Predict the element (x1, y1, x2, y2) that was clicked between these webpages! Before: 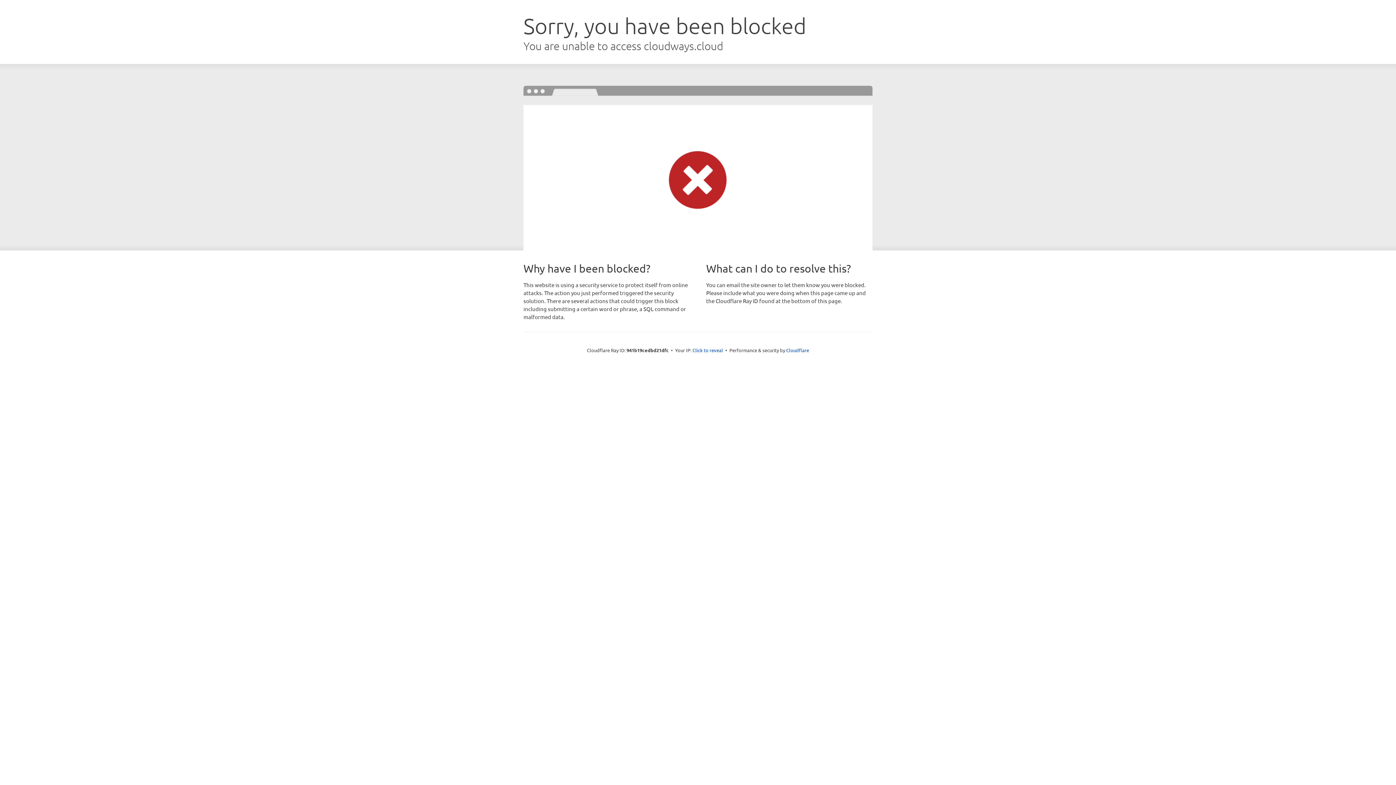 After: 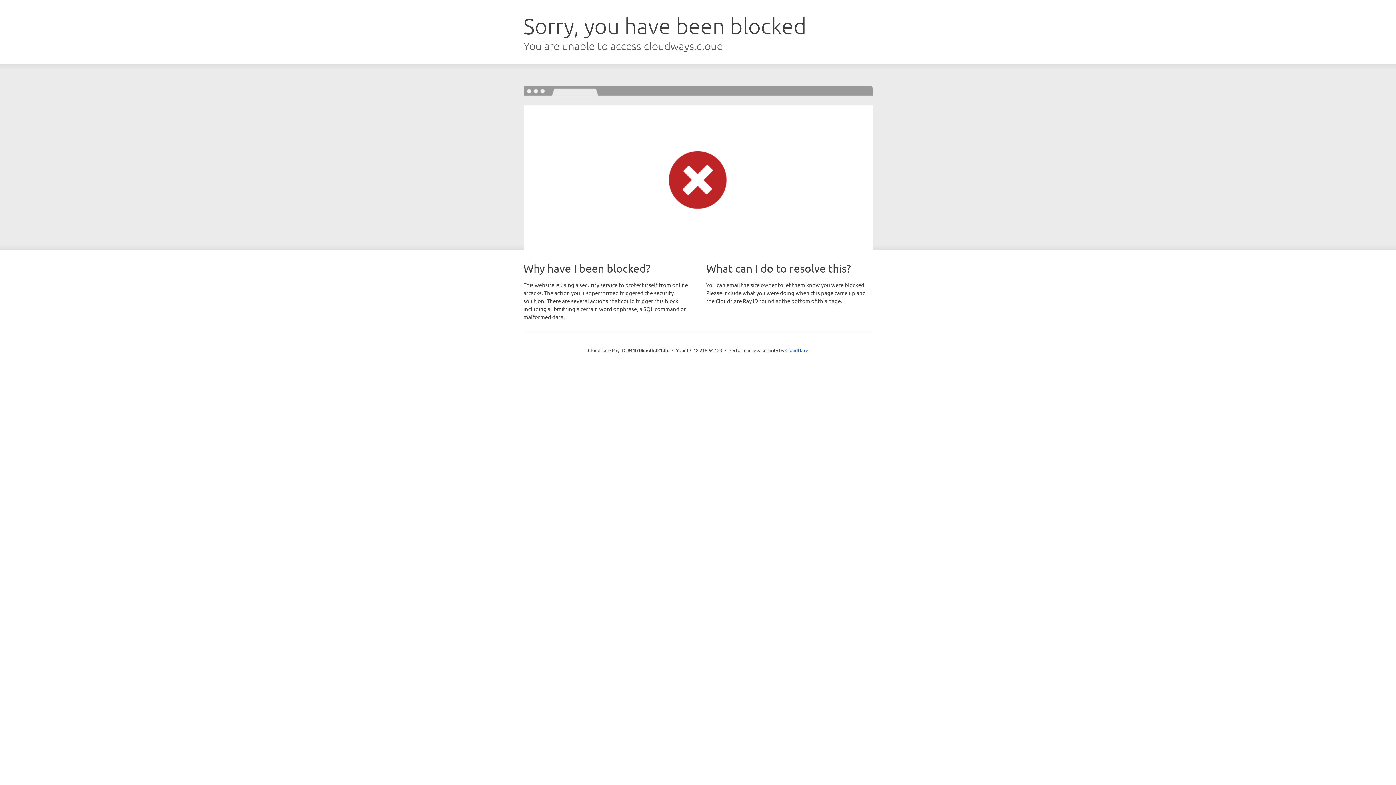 Action: label: Click to reveal bbox: (692, 346, 723, 353)